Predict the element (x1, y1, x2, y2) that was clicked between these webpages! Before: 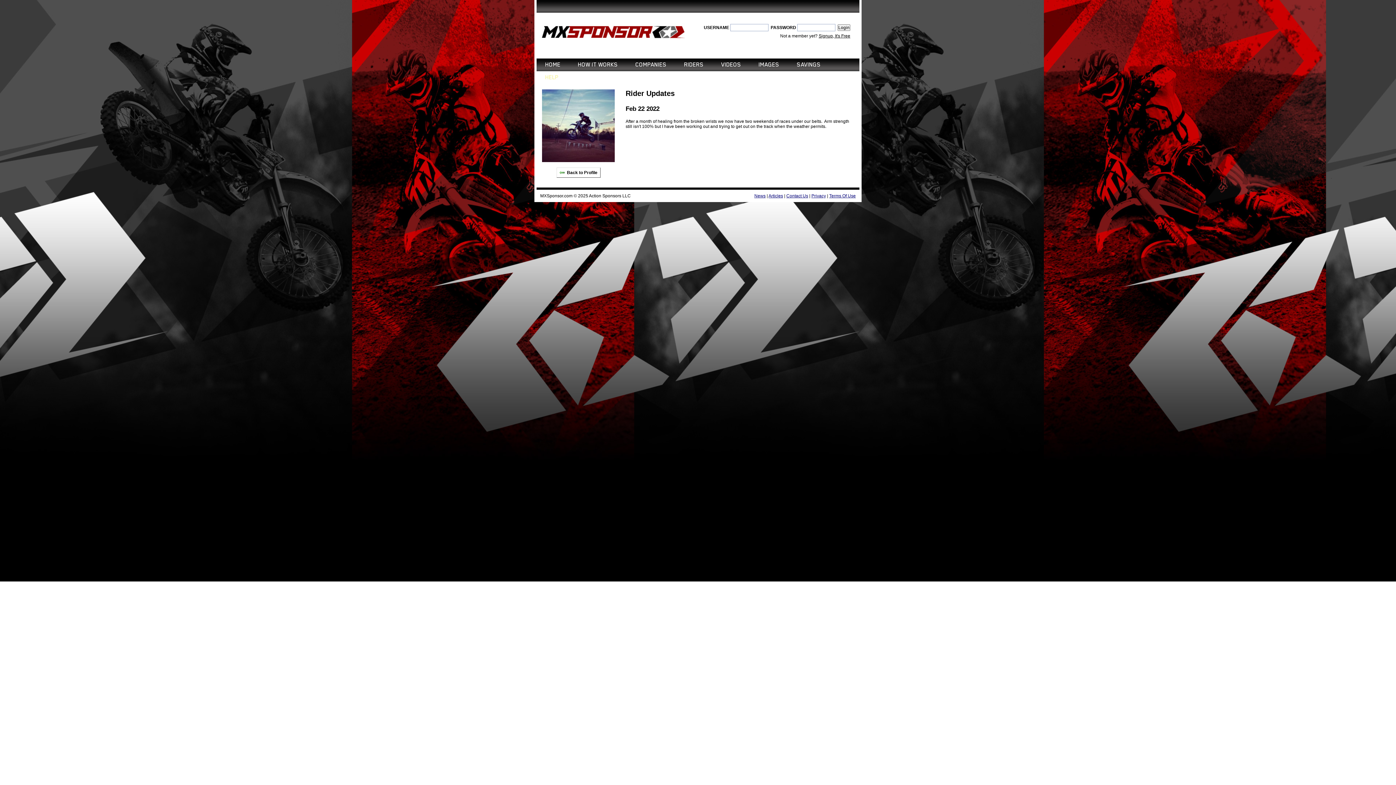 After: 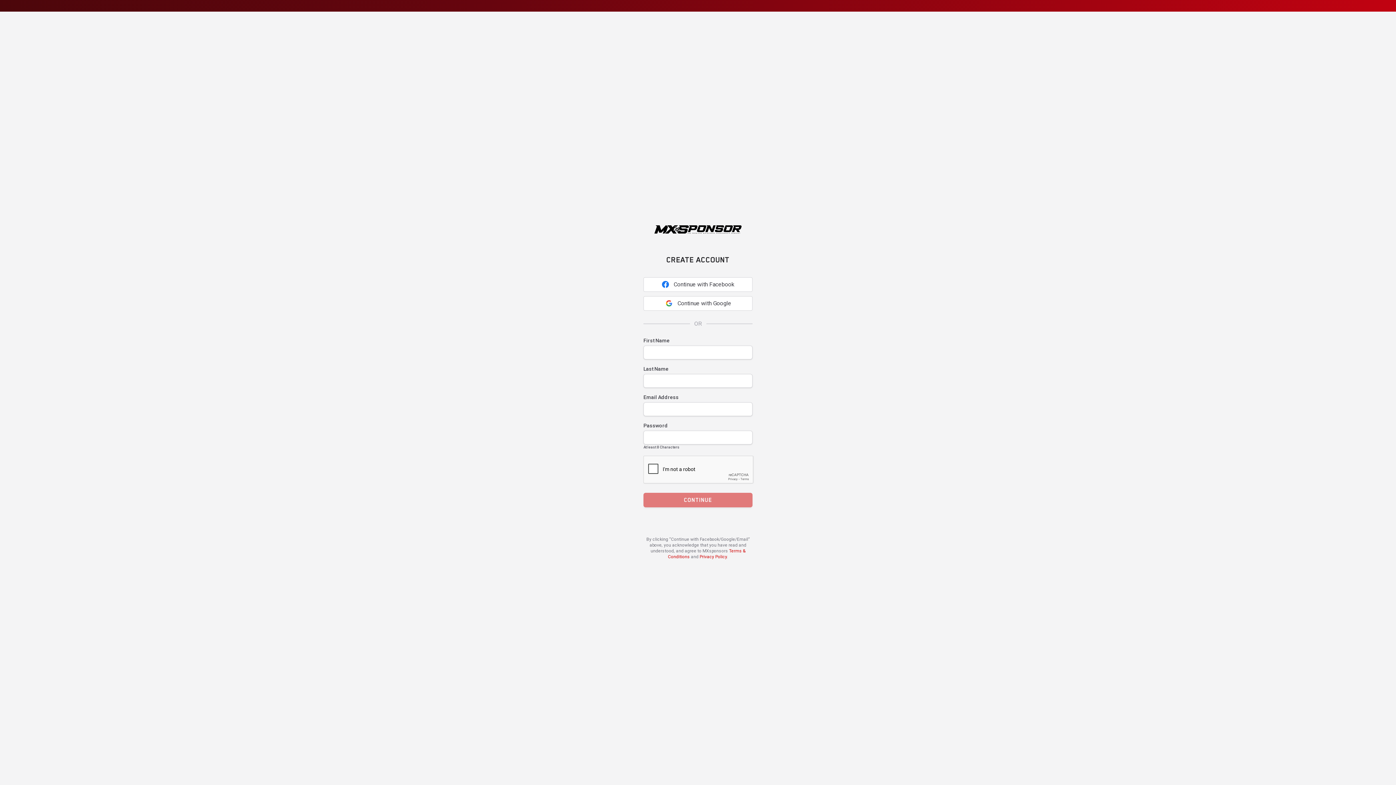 Action: bbox: (818, 33, 850, 38) label: Signup, It's Free